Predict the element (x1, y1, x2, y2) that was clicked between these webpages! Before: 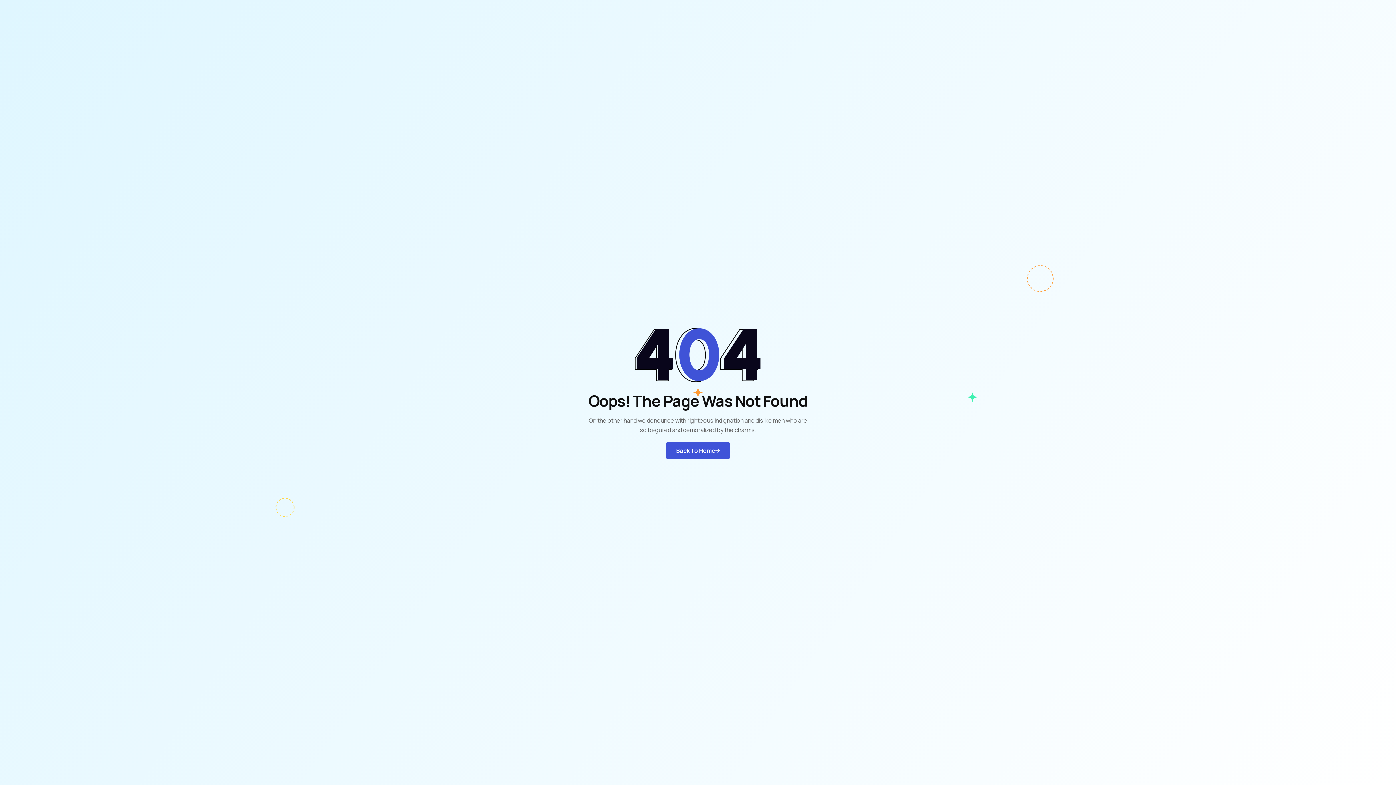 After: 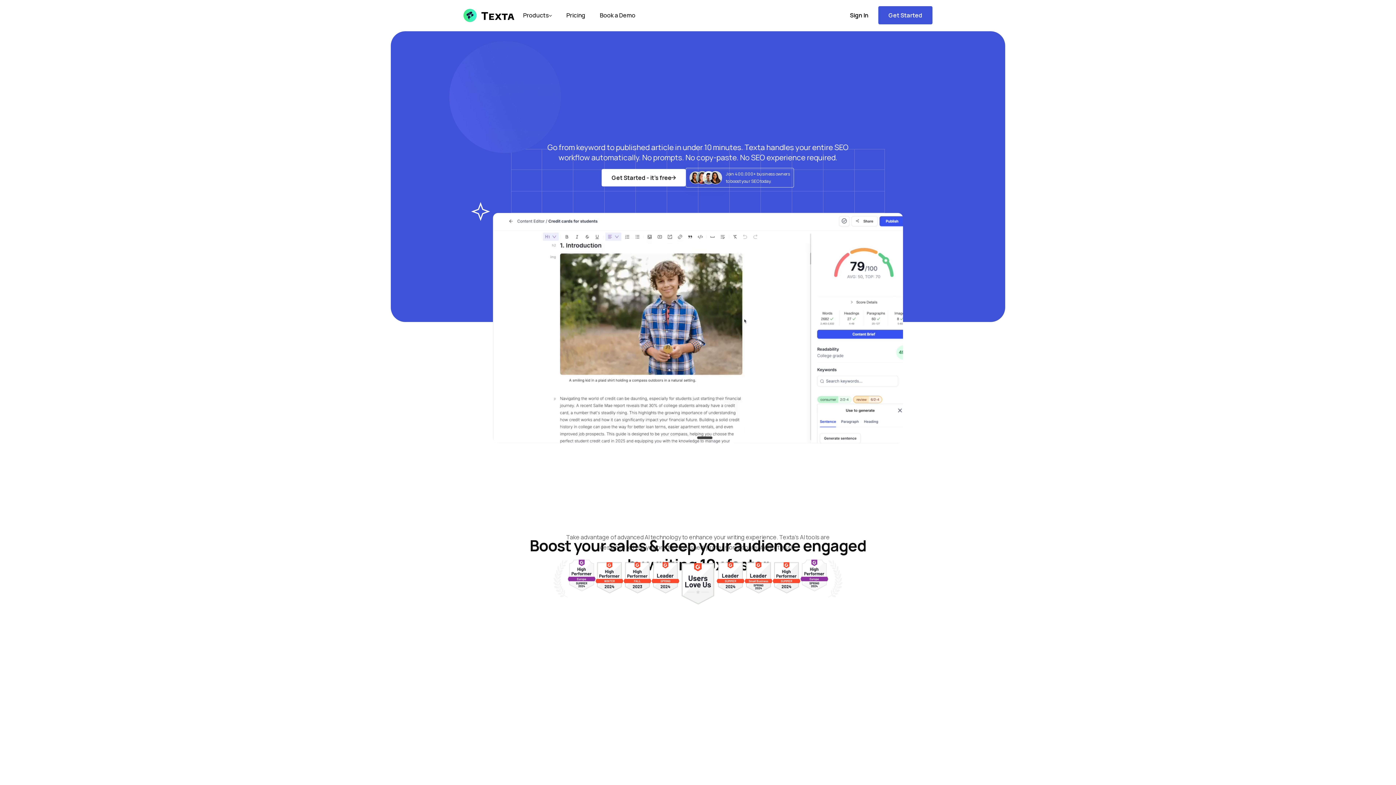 Action: label: Back To Home
Back To Home bbox: (666, 442, 729, 459)